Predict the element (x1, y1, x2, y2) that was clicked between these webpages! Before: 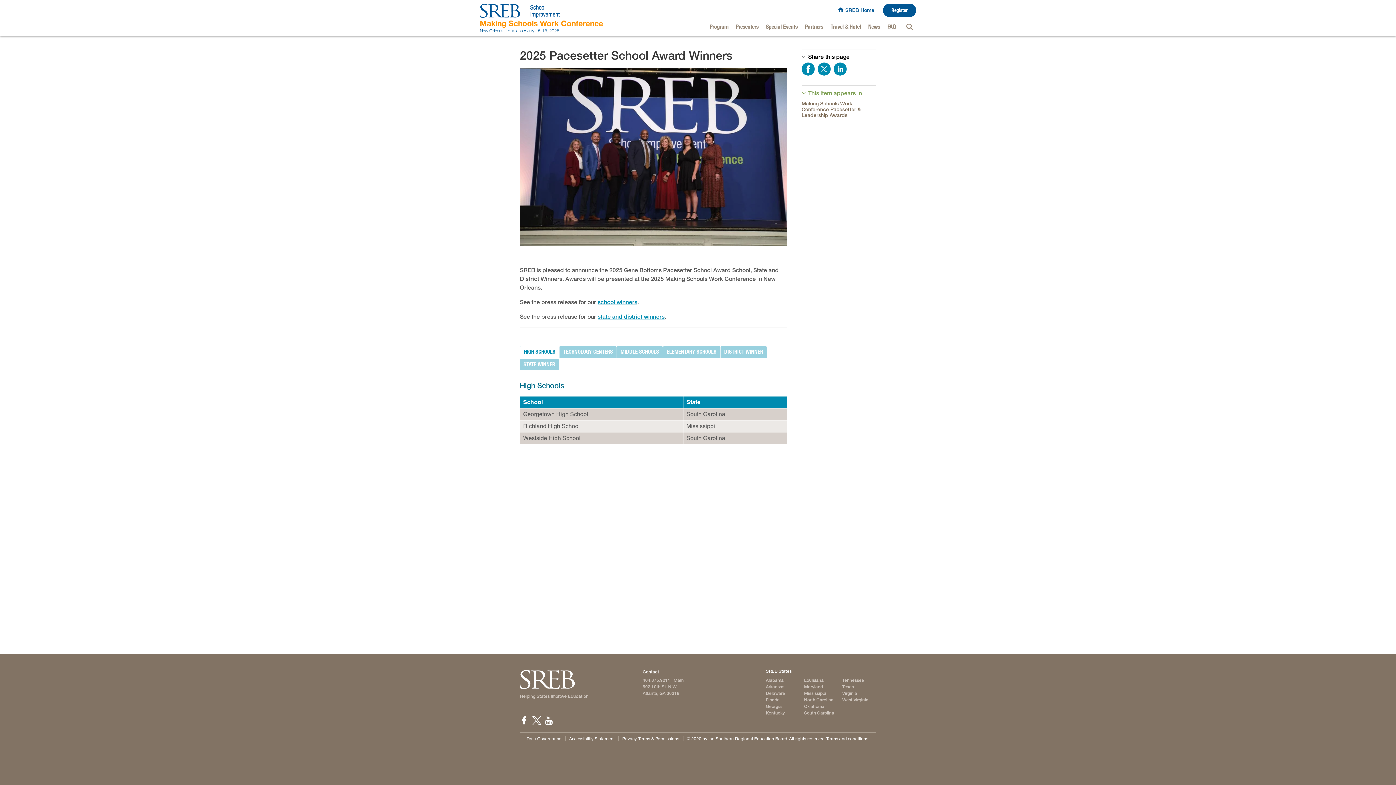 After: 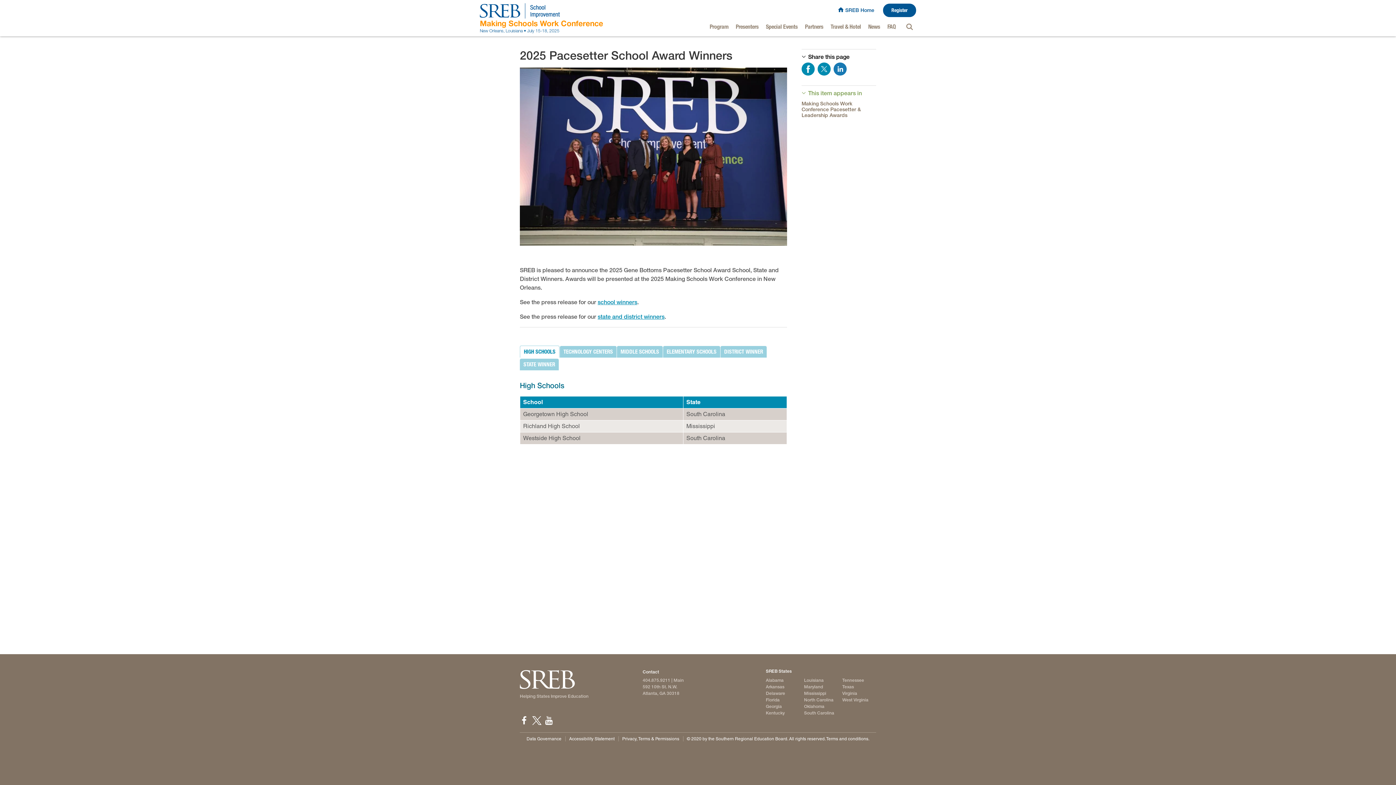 Action: bbox: (833, 62, 846, 75) label: Share on LinkedIn